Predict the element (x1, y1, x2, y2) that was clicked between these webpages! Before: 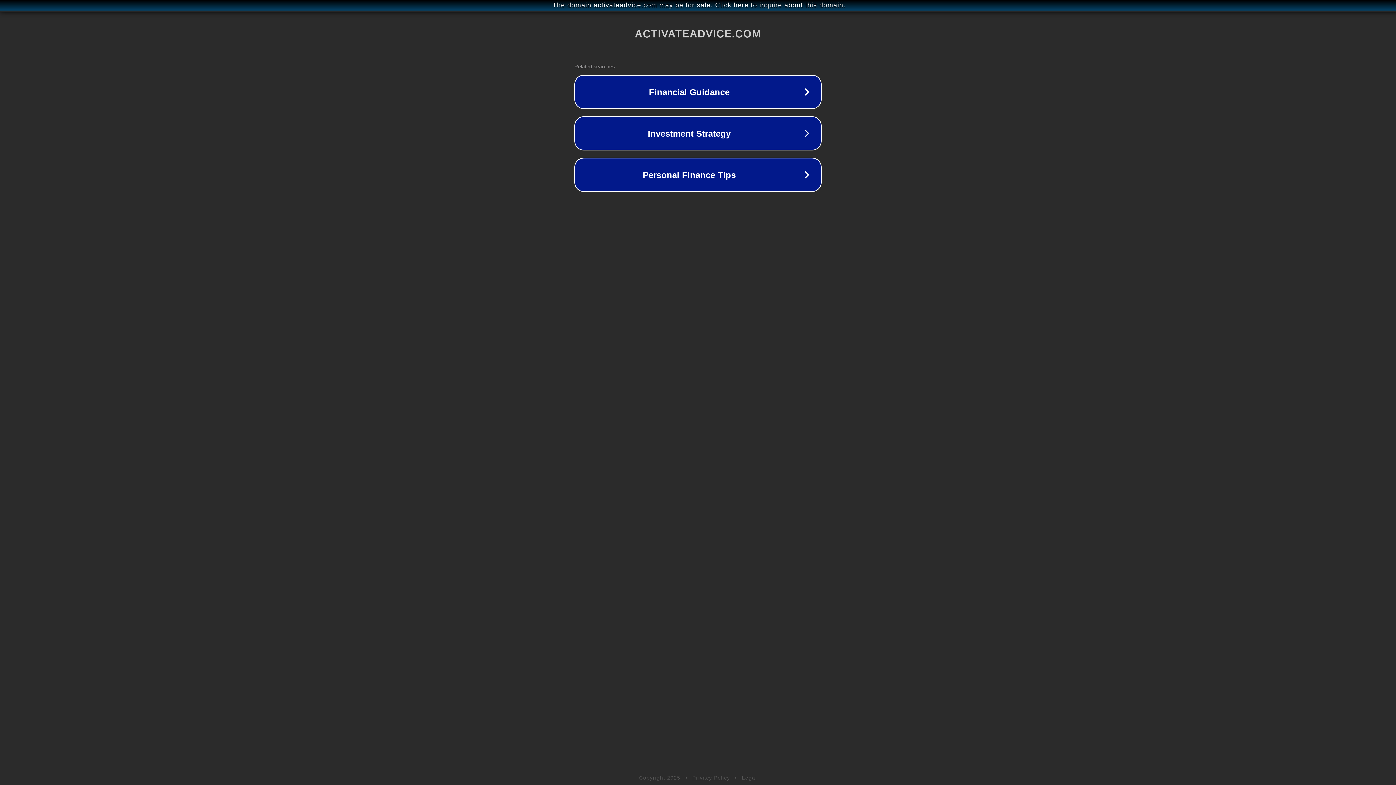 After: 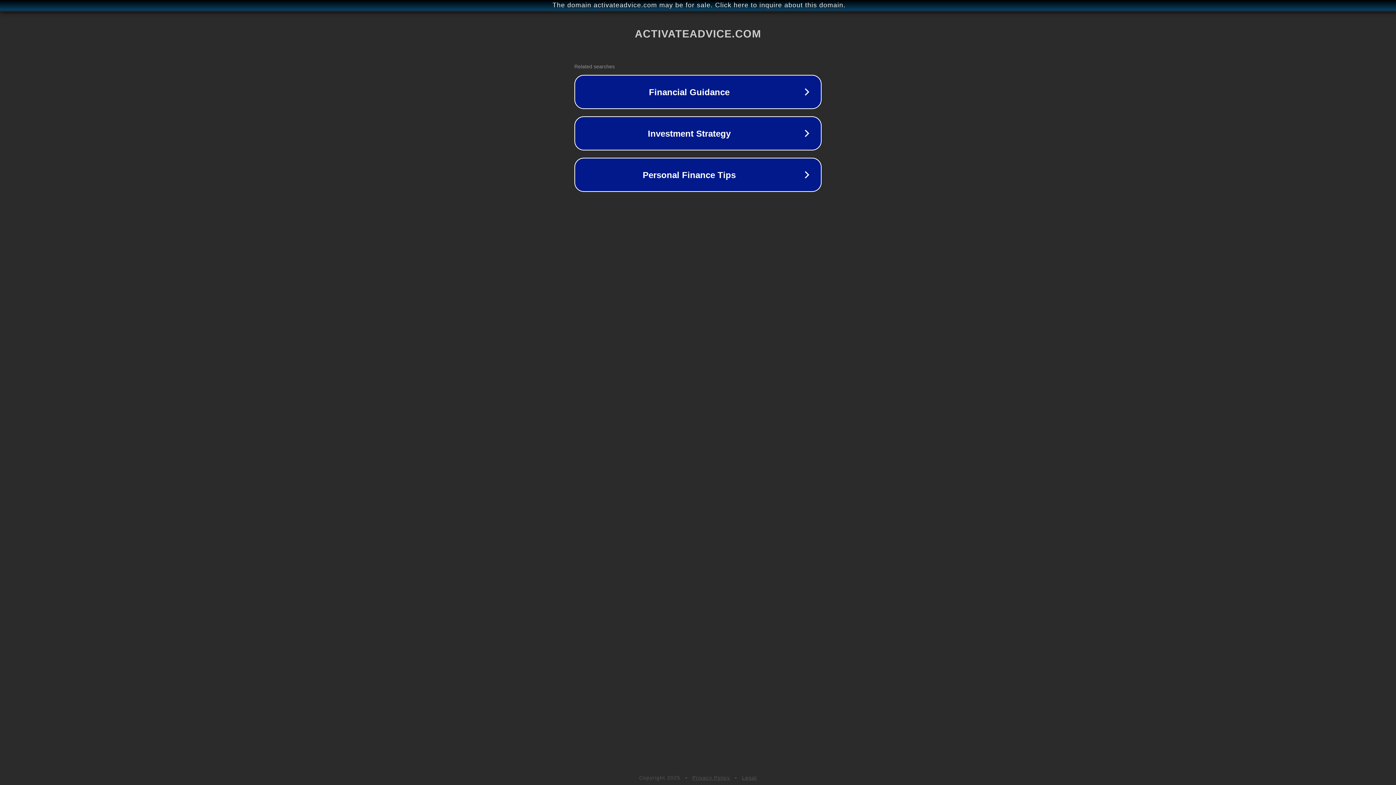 Action: label: Privacy Policy bbox: (692, 775, 730, 781)